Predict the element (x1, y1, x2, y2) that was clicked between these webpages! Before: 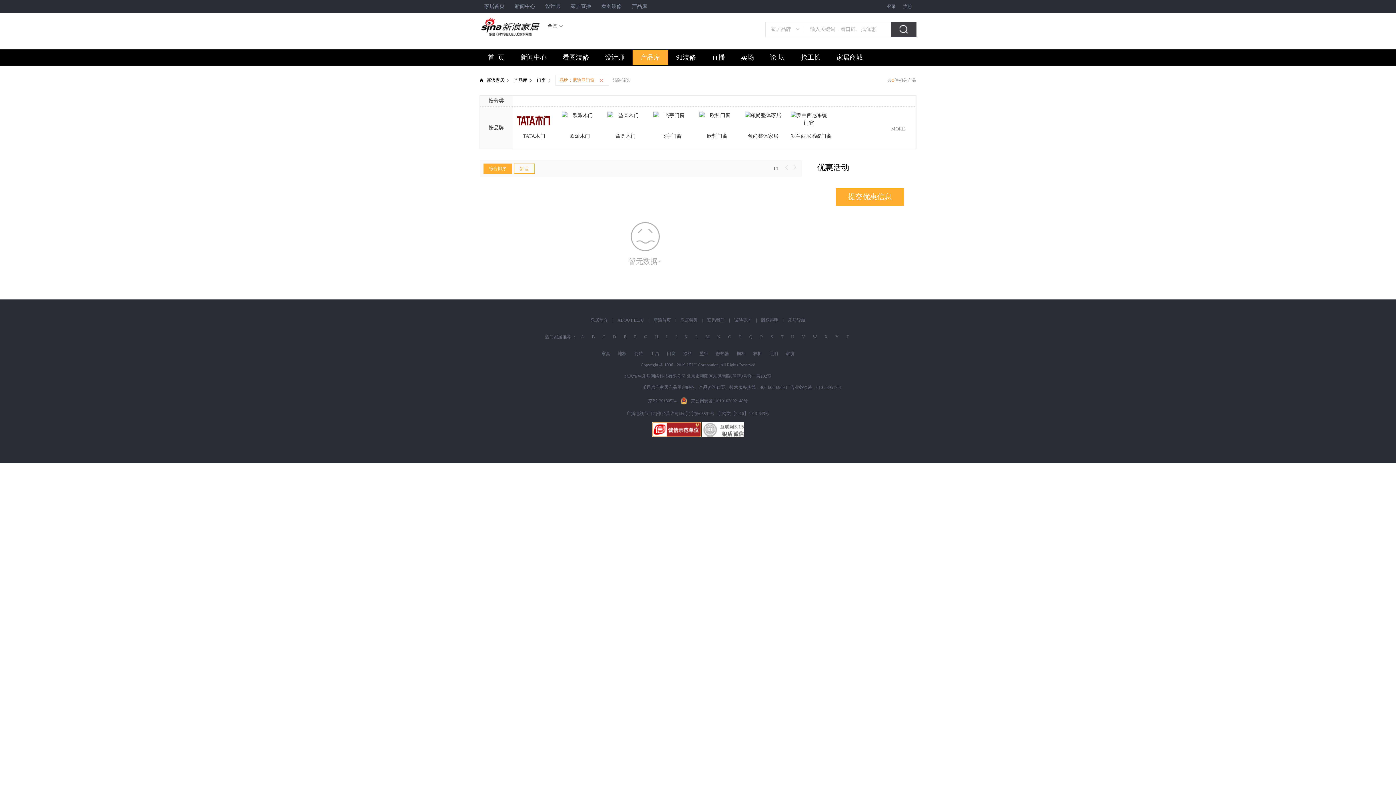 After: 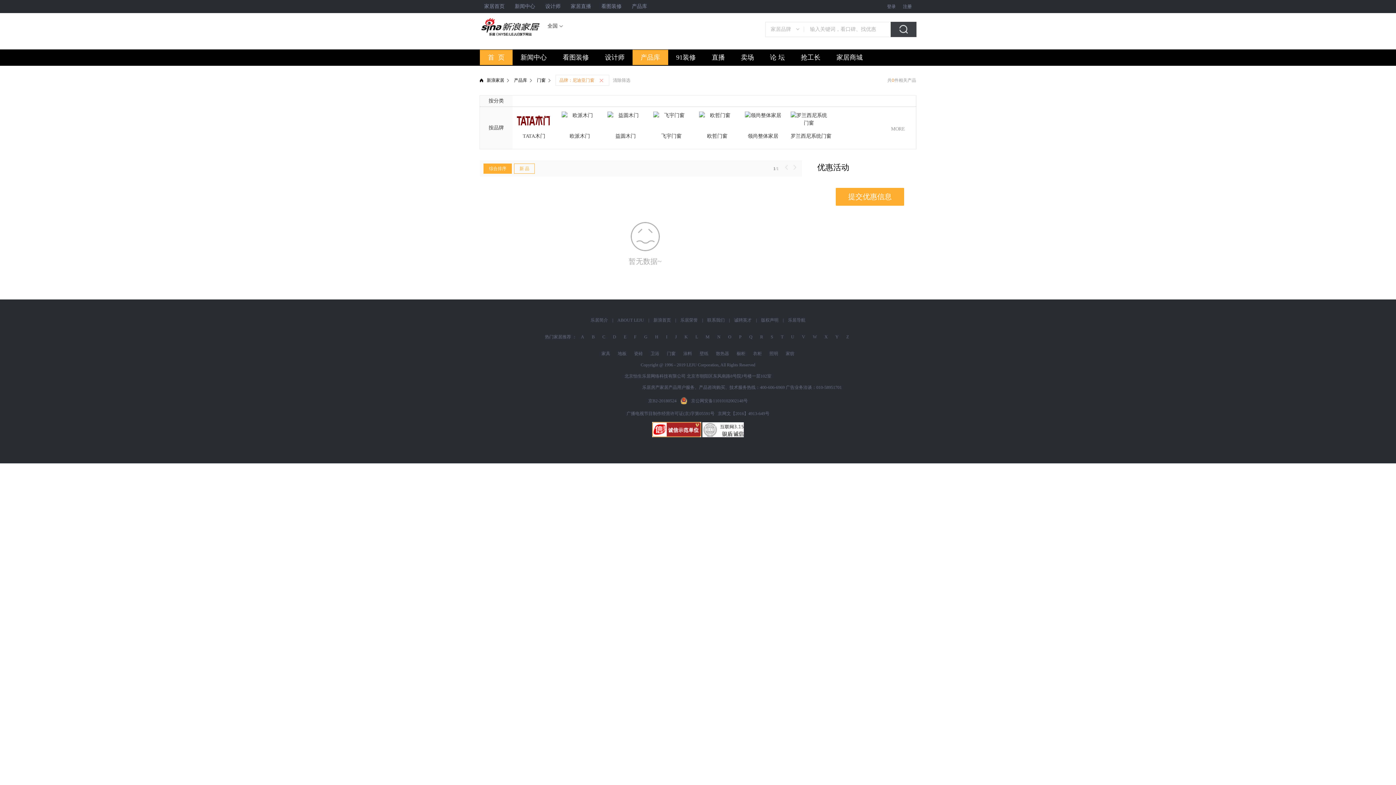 Action: bbox: (480, 49, 512, 65) label: 首  页